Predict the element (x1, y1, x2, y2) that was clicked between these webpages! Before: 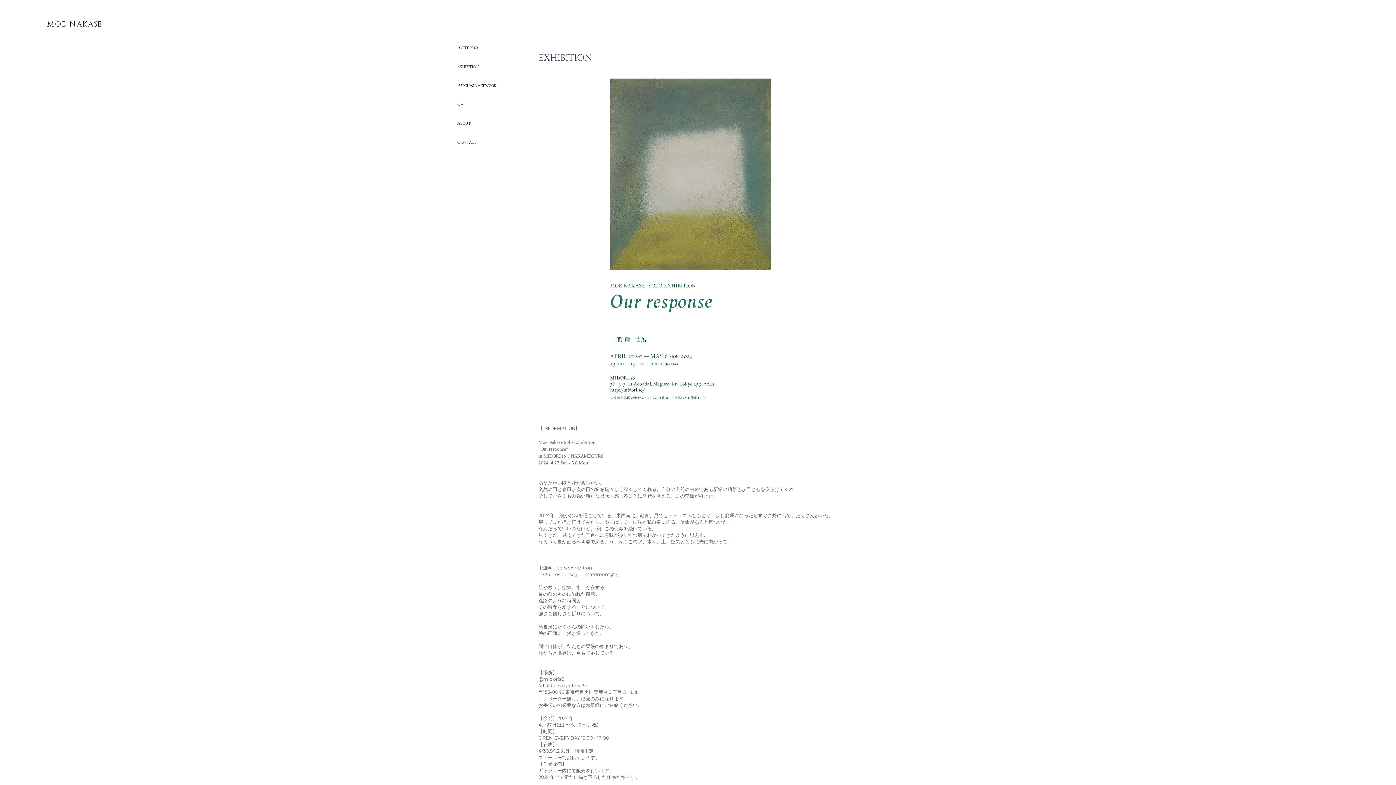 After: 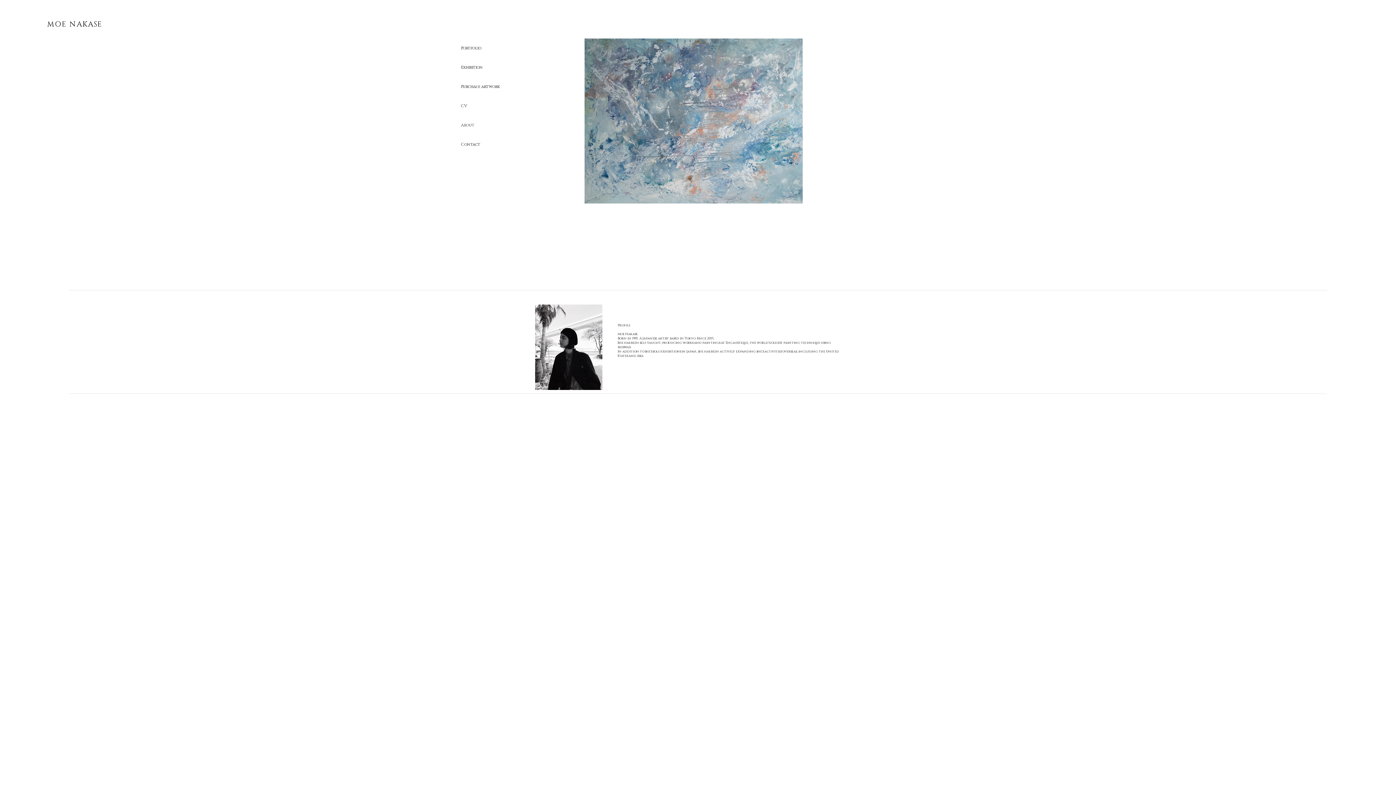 Action: label: About bbox: (457, 114, 515, 133)